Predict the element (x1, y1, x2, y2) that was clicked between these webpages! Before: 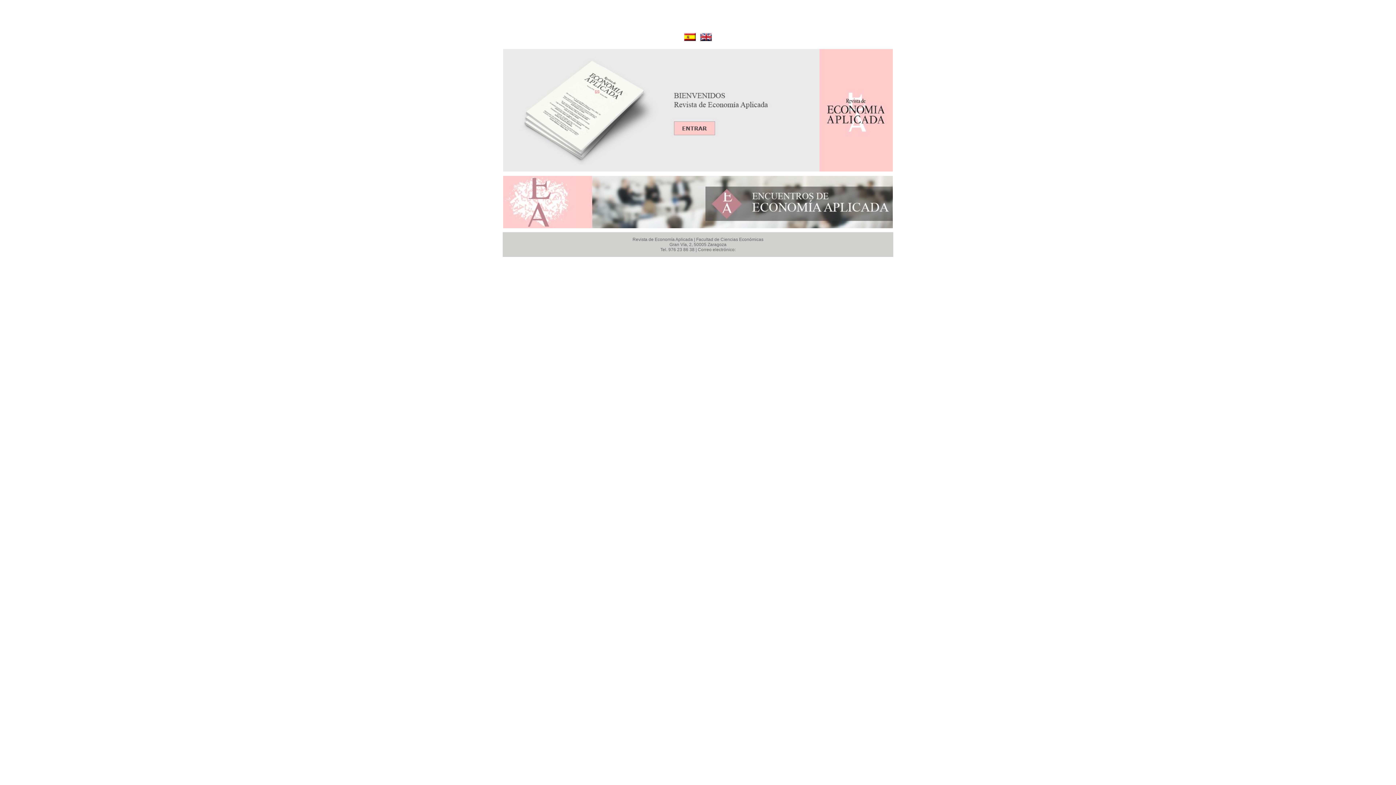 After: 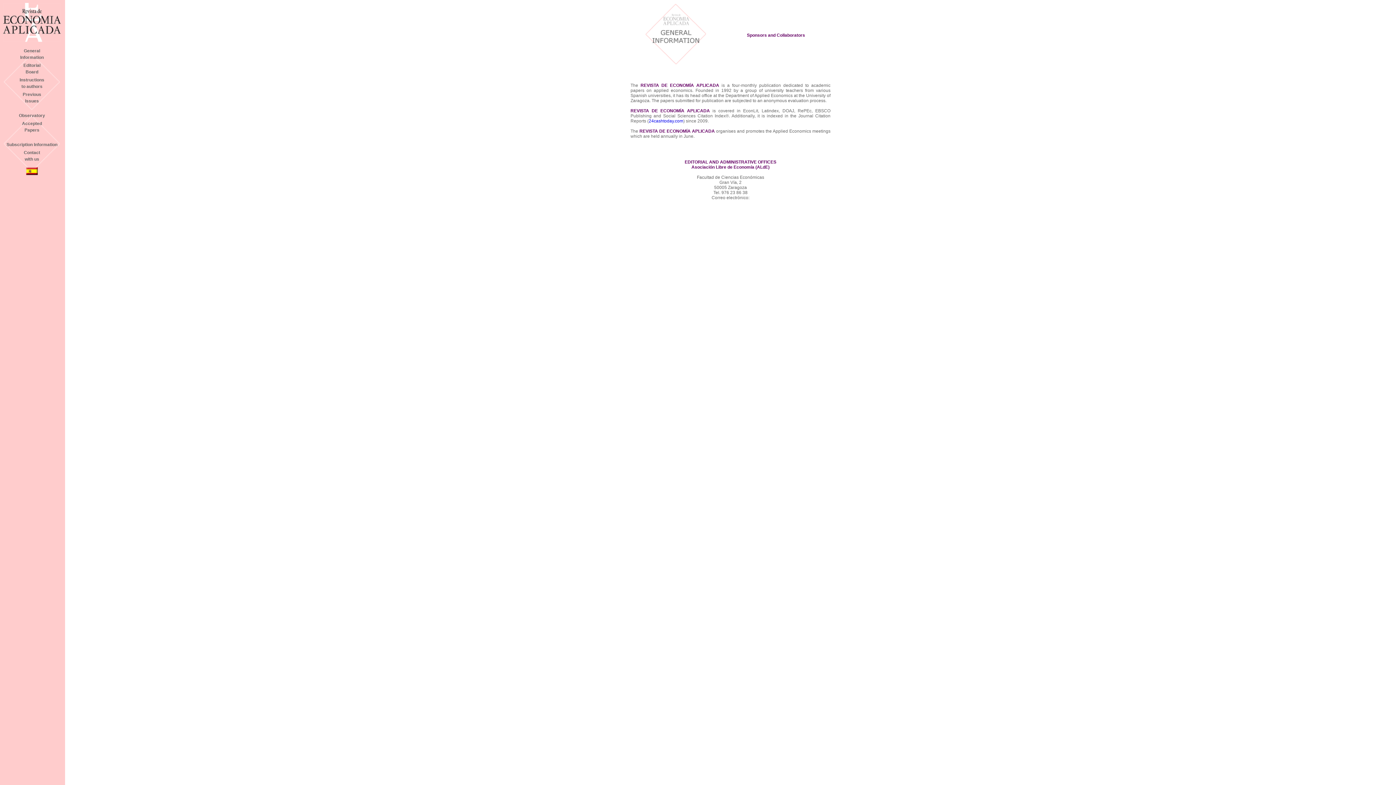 Action: bbox: (700, 37, 712, 42)